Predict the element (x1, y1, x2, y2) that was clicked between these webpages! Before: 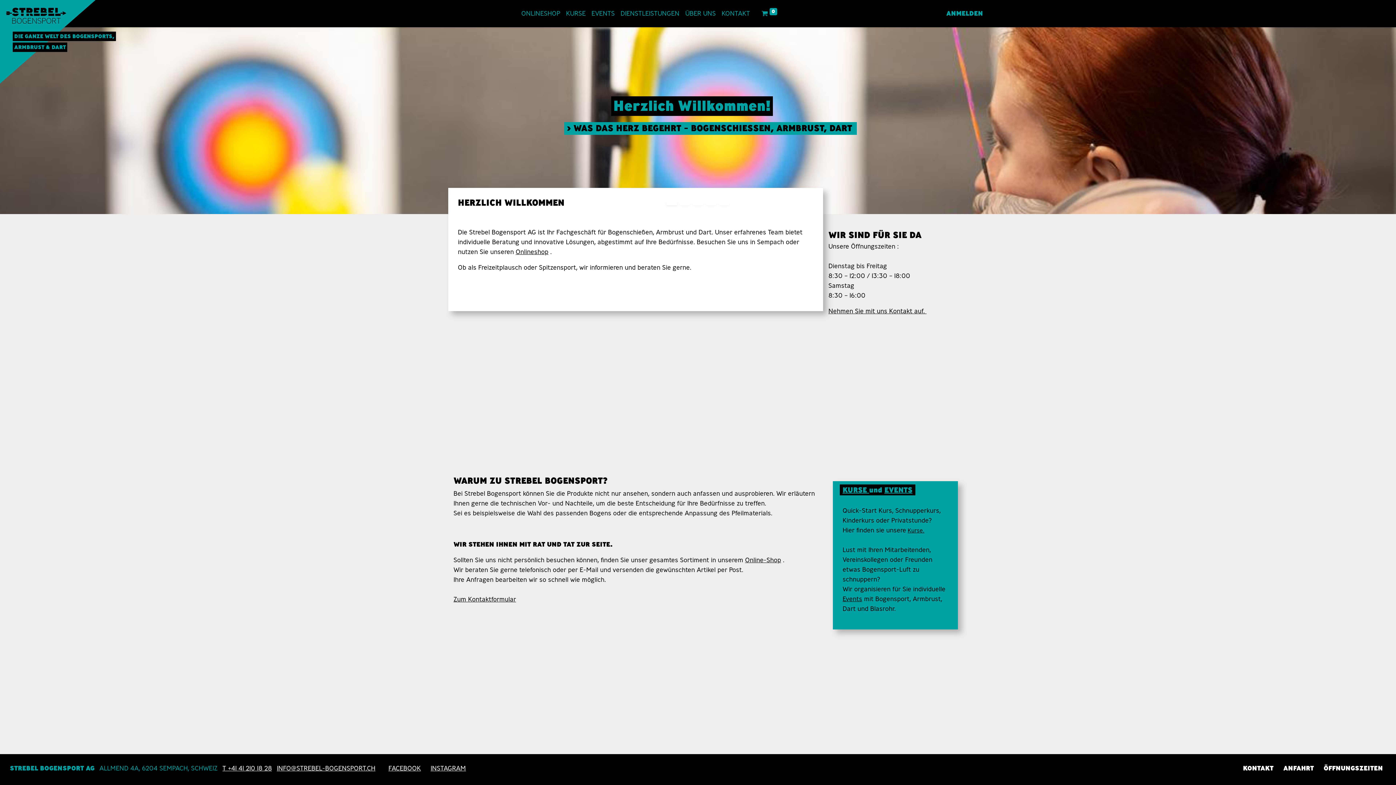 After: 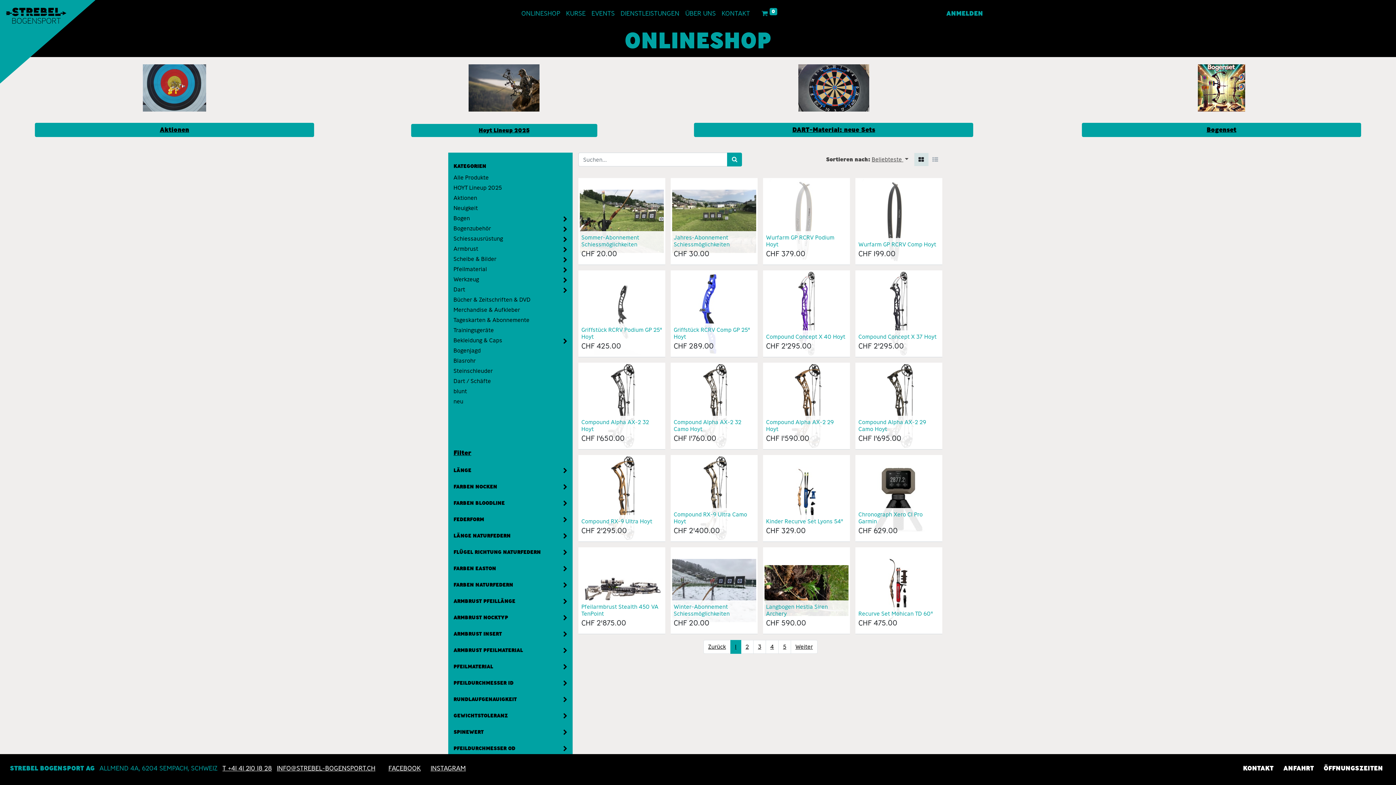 Action: label: ONLINESHOP bbox: (521, 8, 560, 18)